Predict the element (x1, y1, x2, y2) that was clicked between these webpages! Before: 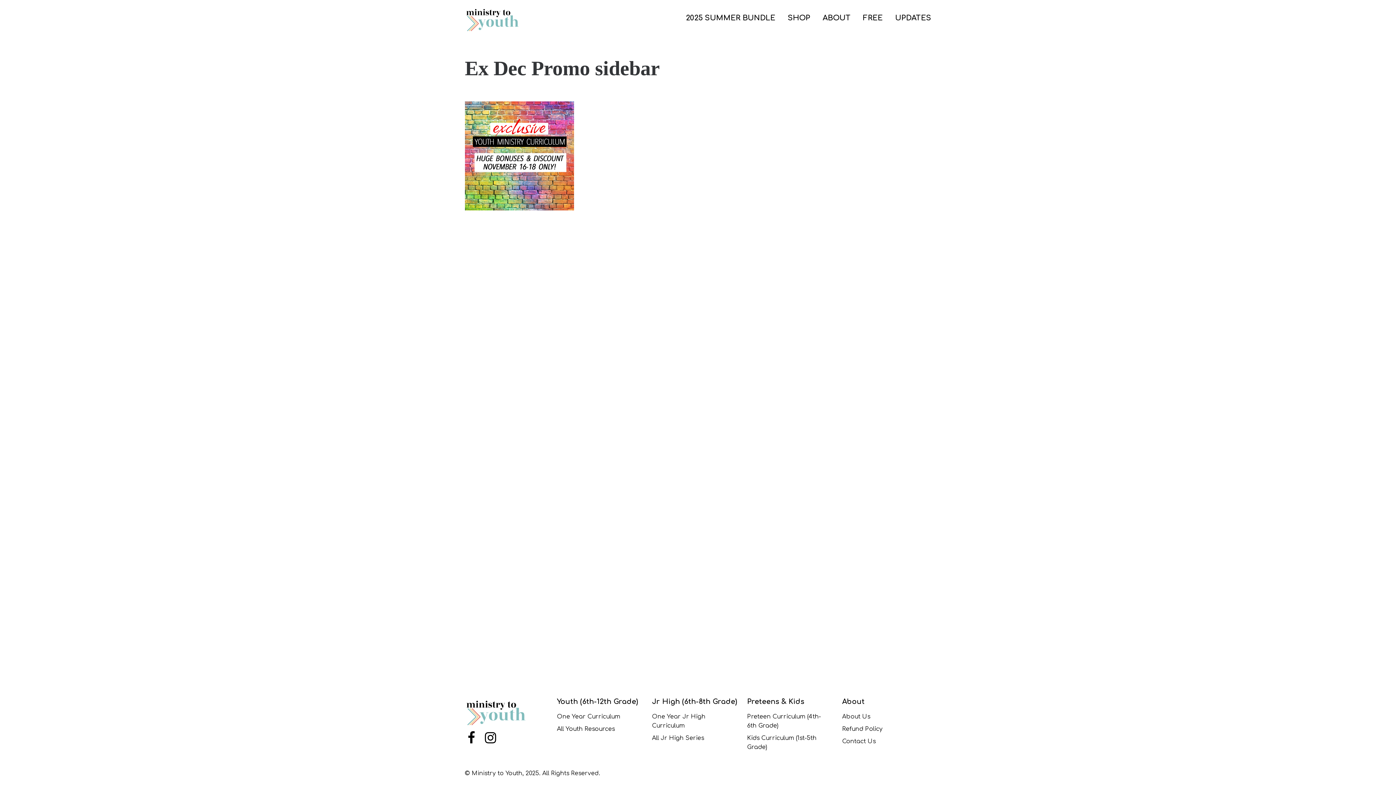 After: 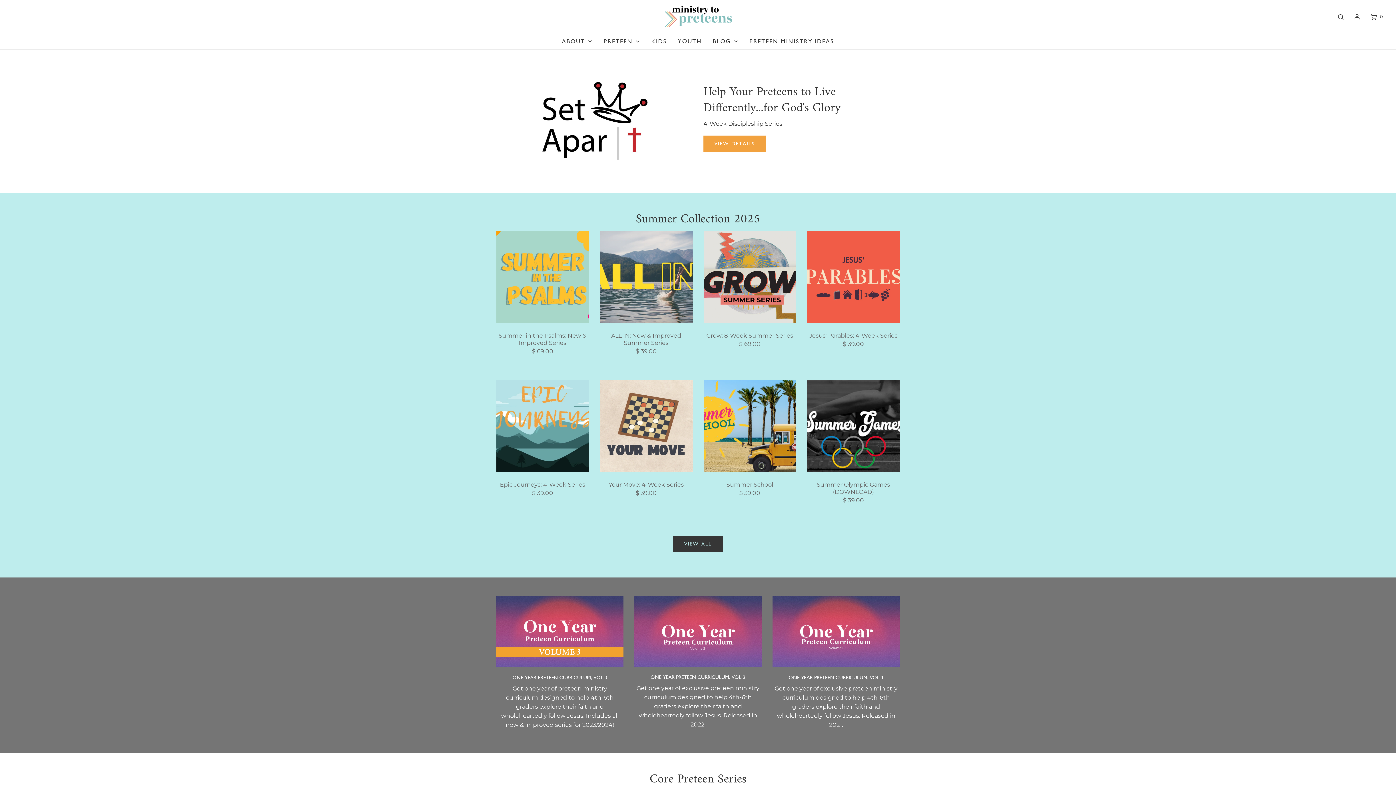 Action: bbox: (747, 712, 823, 730) label: Preteen Curriculum (4th-6th Grade)